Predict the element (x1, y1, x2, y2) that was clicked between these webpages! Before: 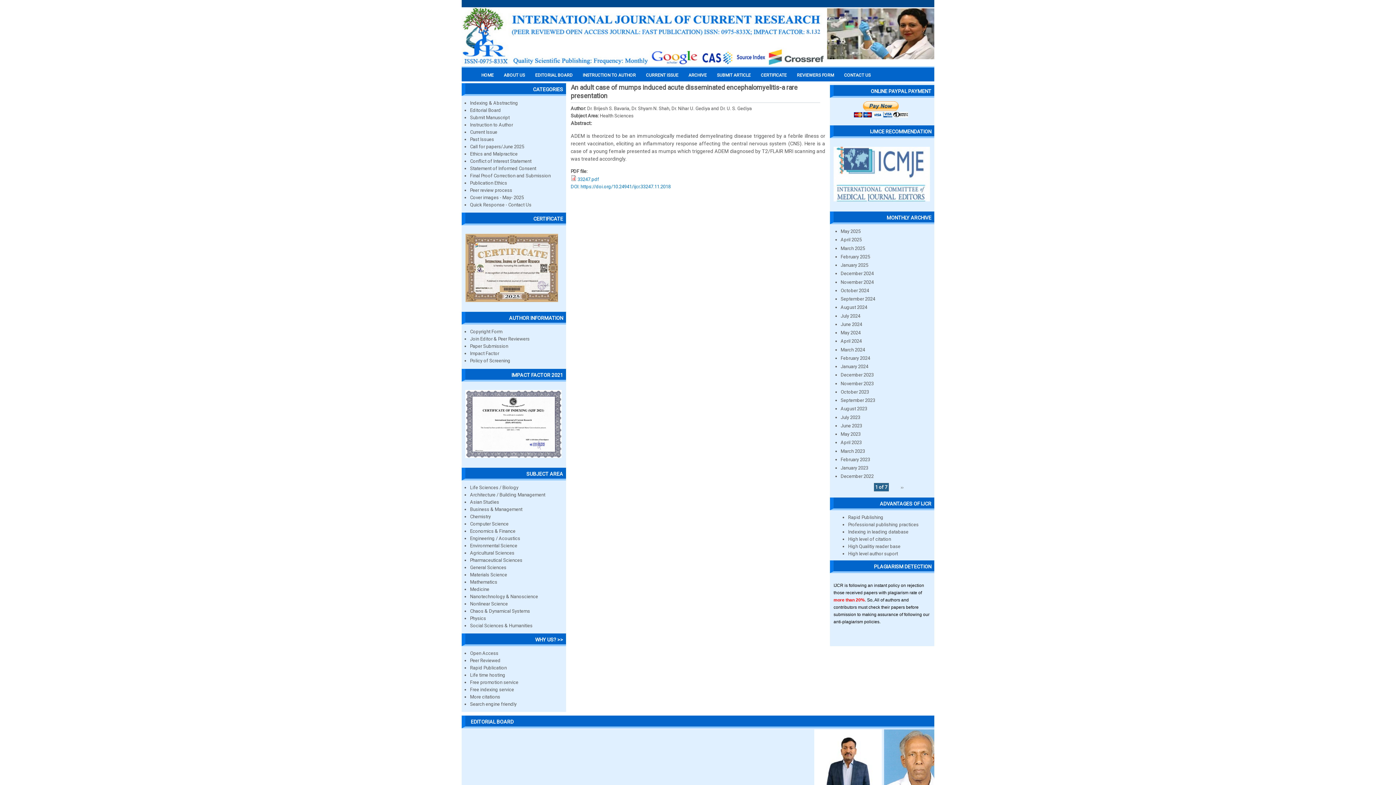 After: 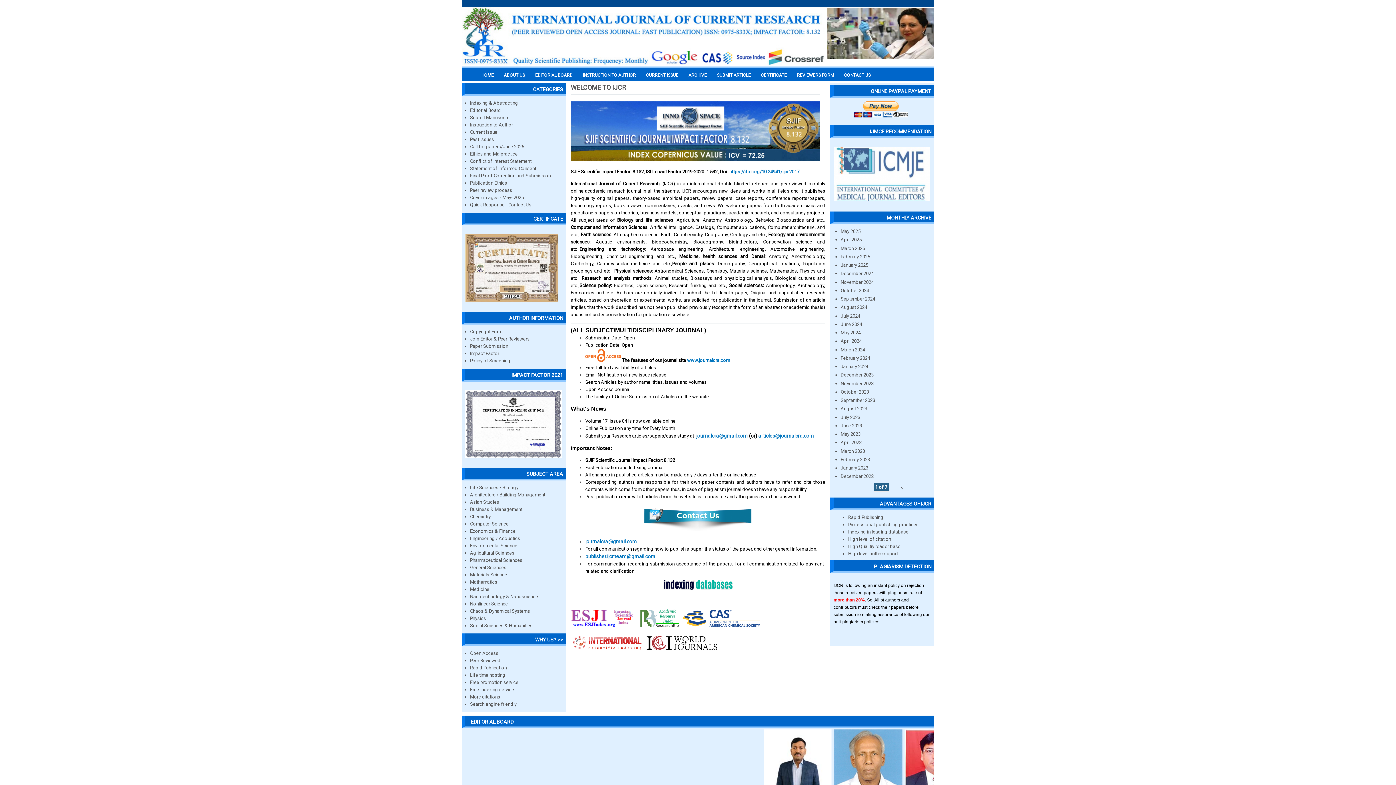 Action: label: HOME bbox: (481, 72, 493, 77)